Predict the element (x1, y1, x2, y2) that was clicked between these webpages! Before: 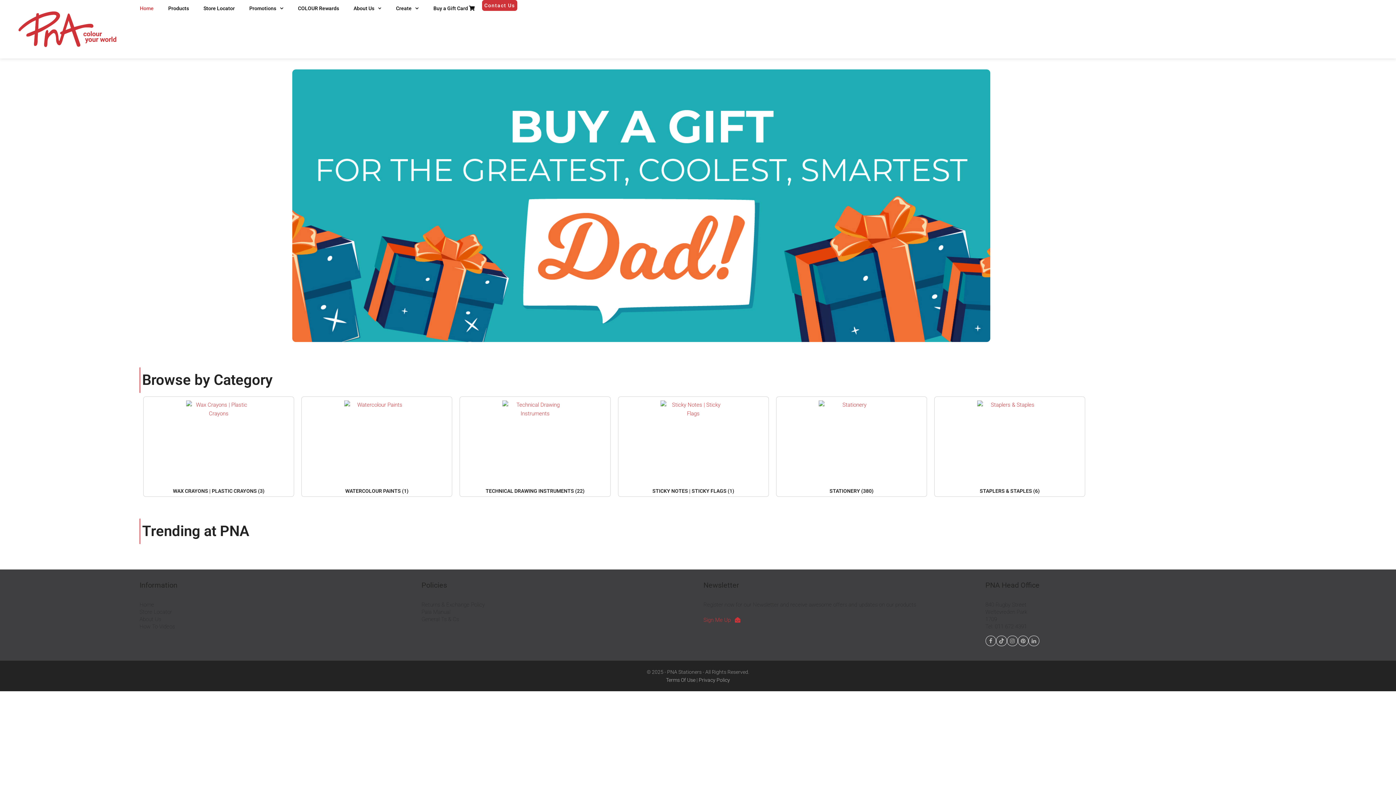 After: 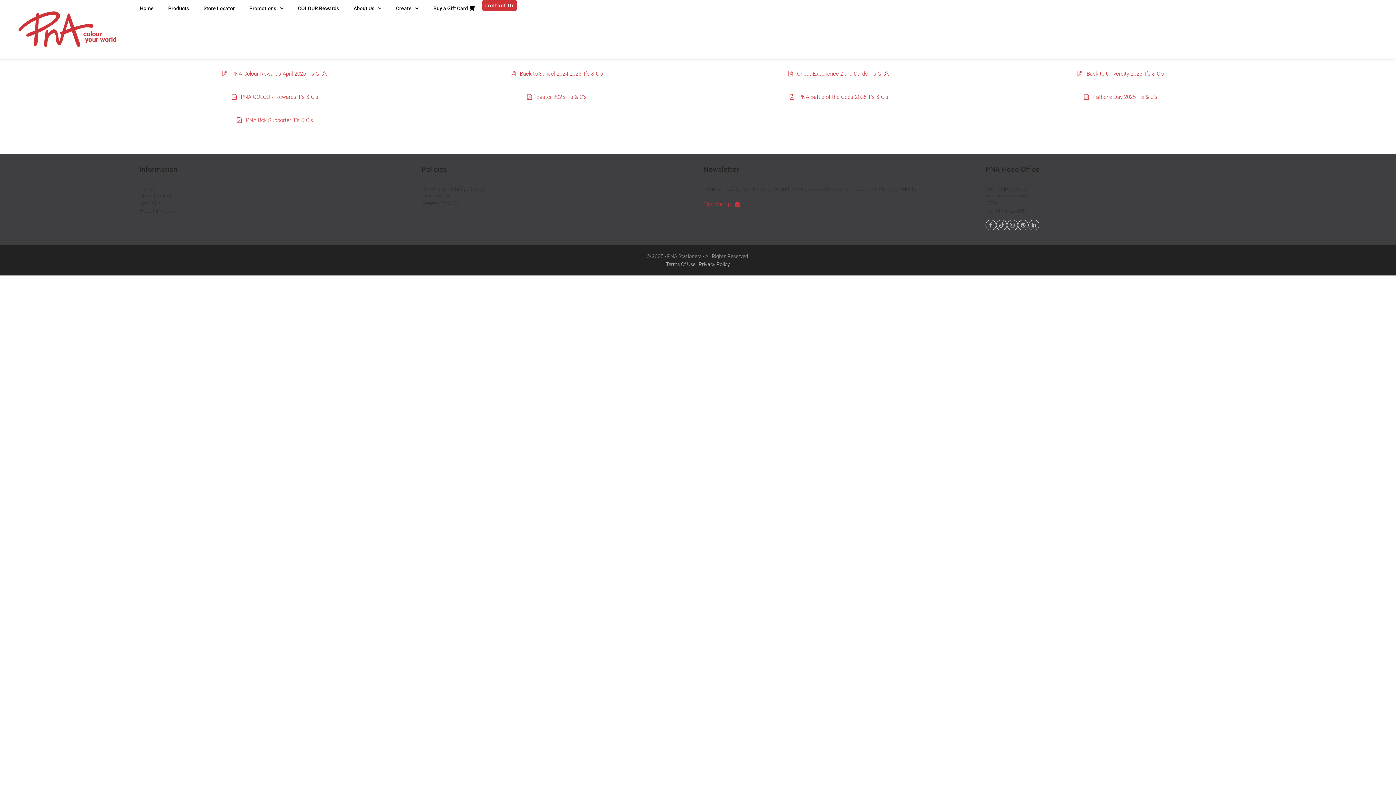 Action: bbox: (421, 616, 459, 622) label: General Ts & Cs